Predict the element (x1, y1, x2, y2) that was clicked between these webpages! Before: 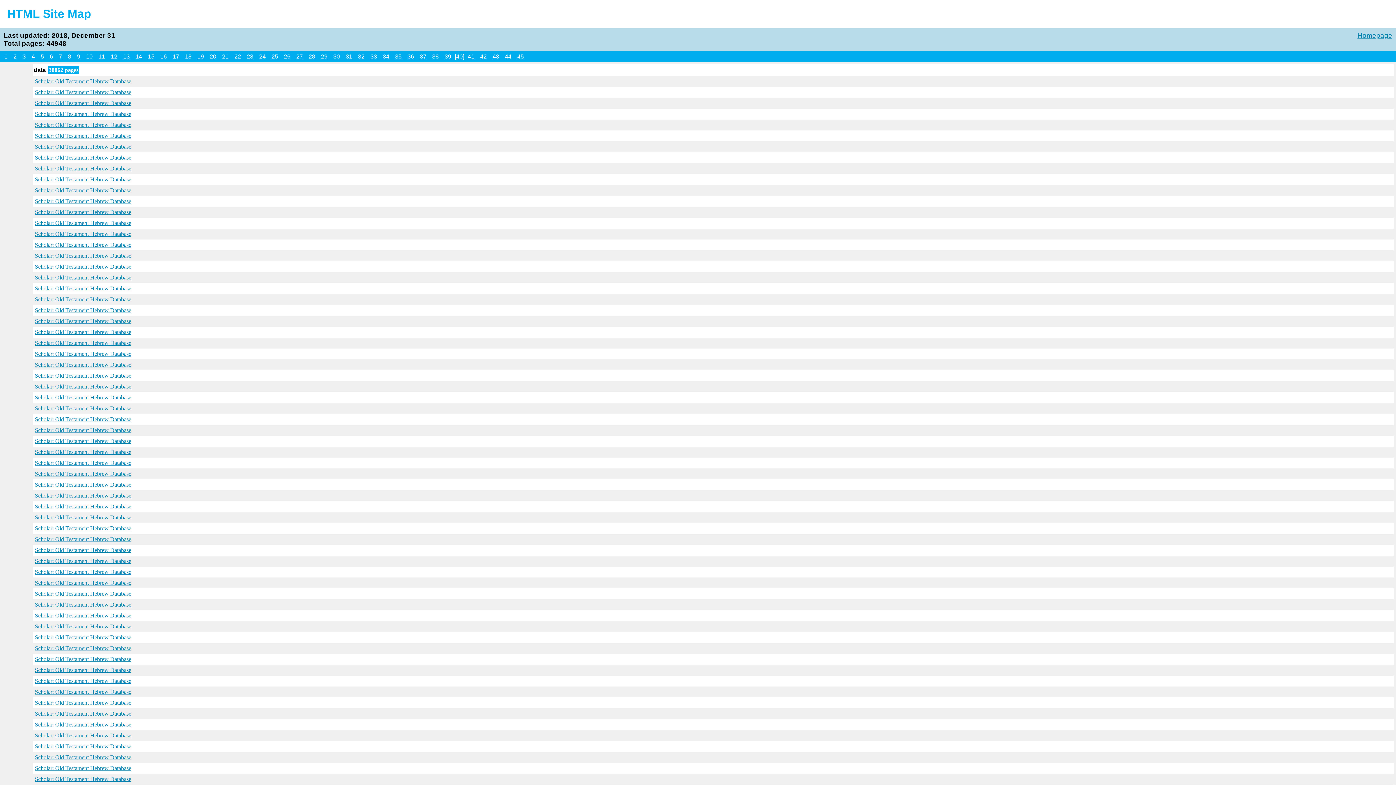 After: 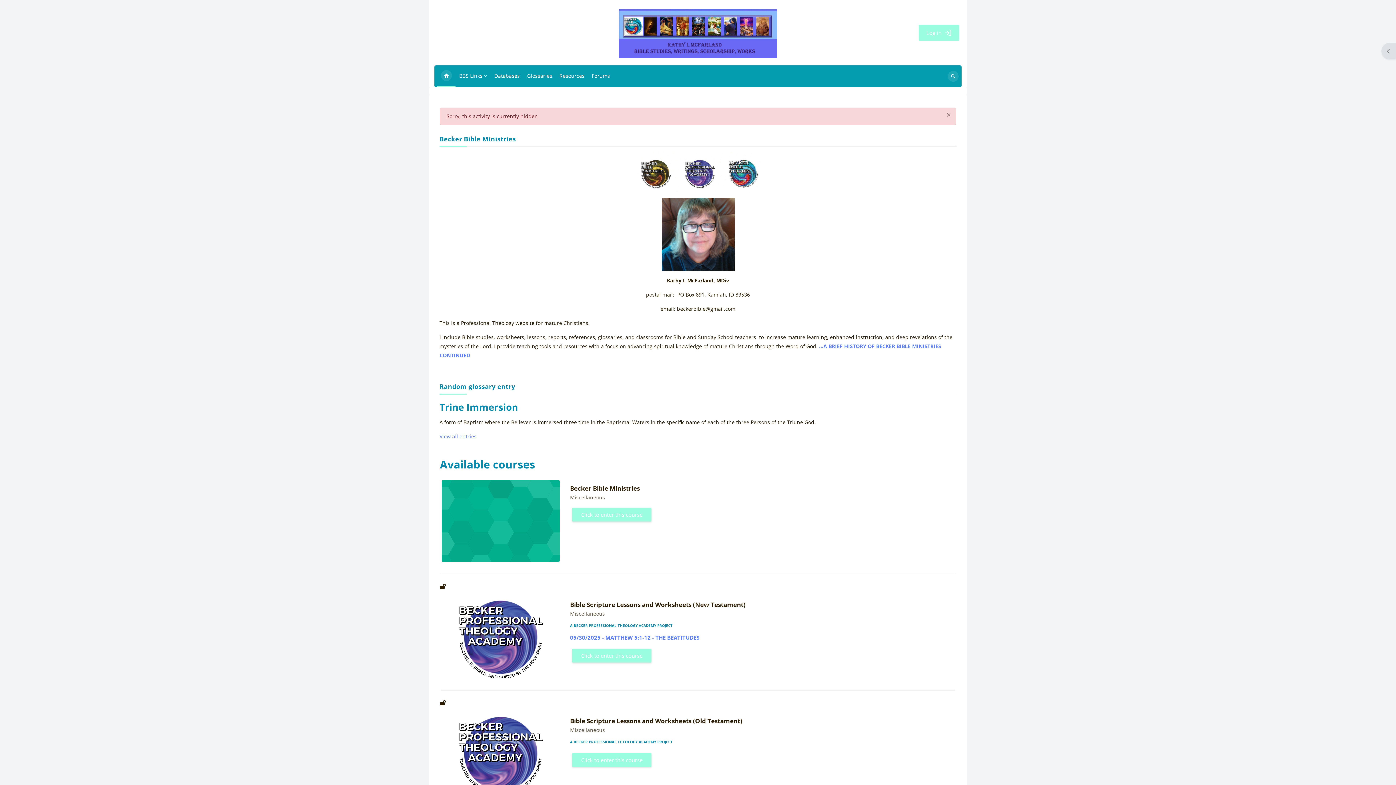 Action: label: Scholar: Old Testament Hebrew Database bbox: (34, 329, 131, 335)